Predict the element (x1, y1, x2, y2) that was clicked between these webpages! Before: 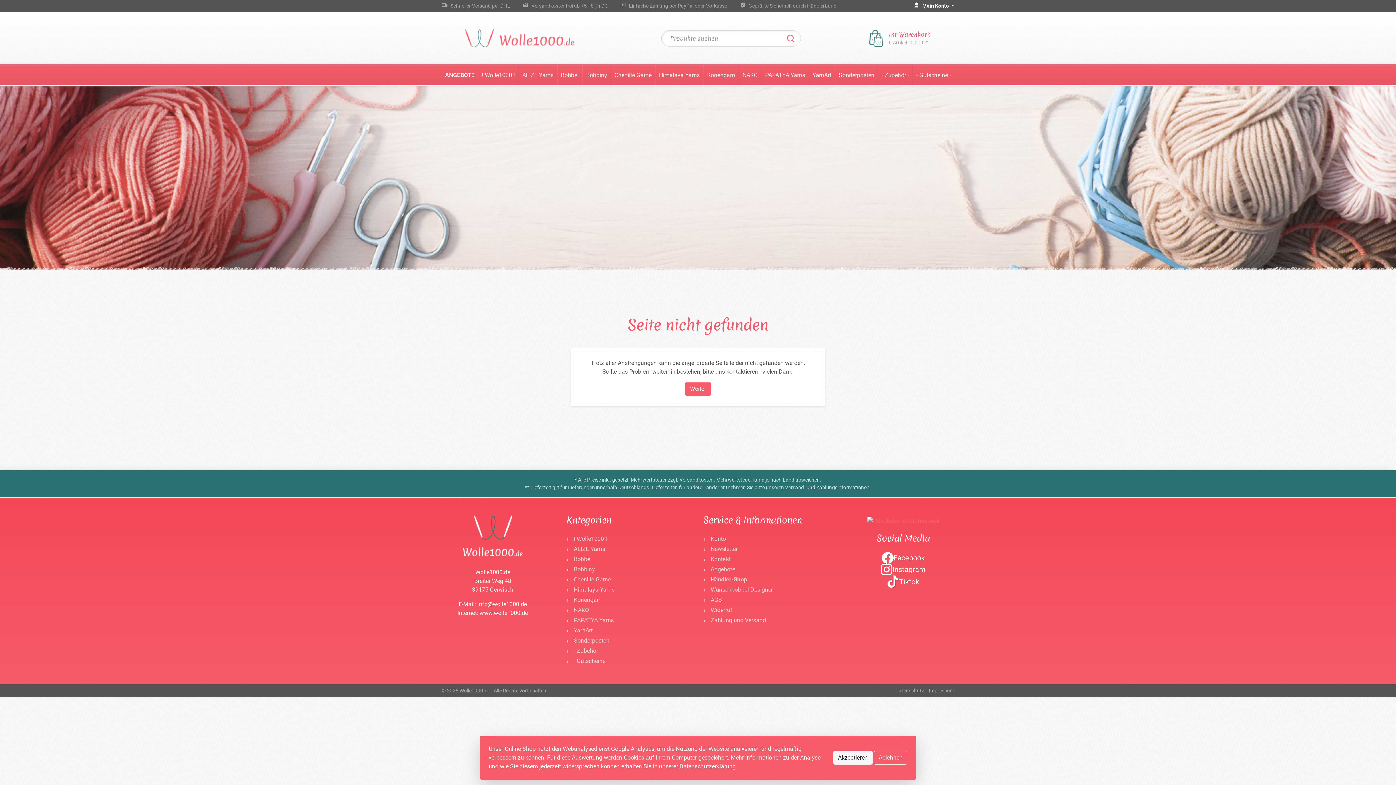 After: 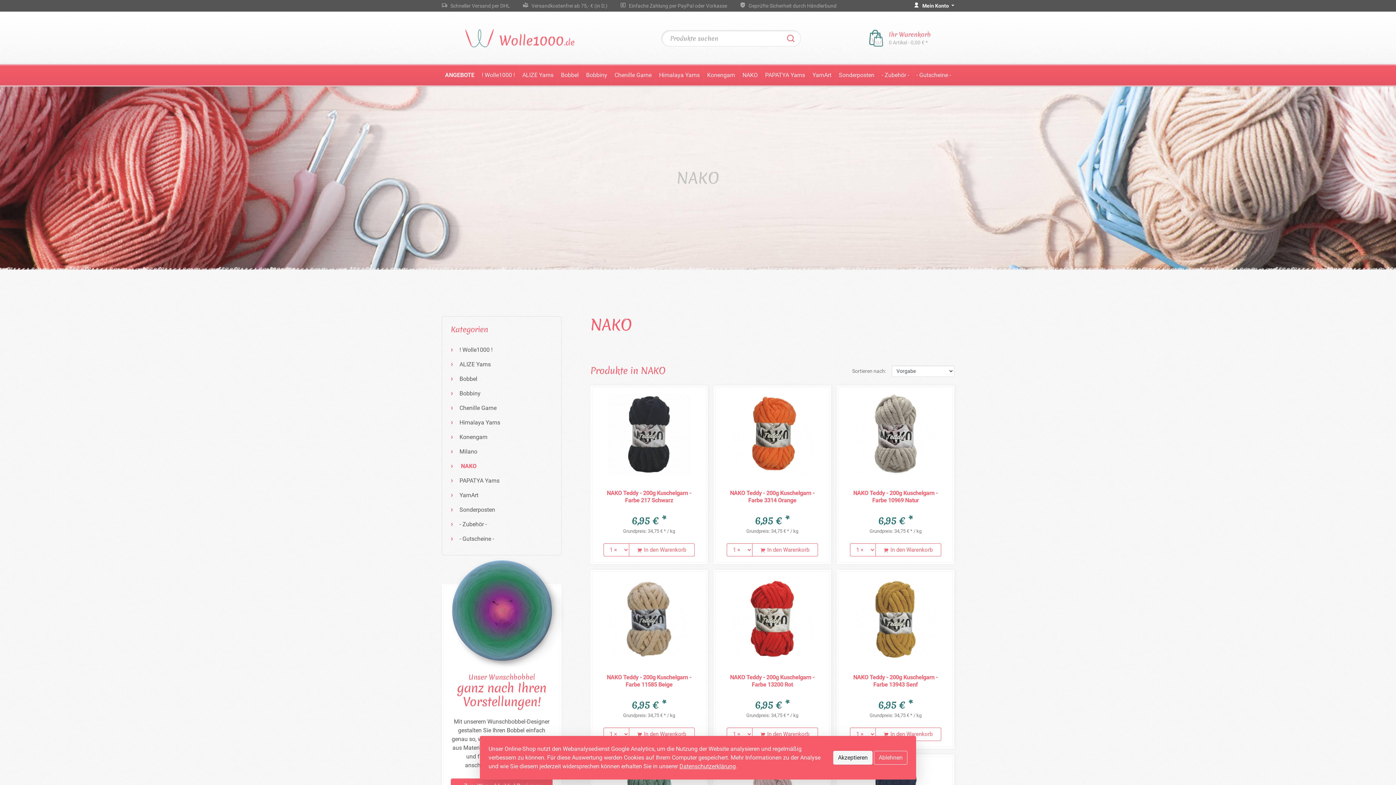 Action: label: NAKO bbox: (739, 65, 761, 85)